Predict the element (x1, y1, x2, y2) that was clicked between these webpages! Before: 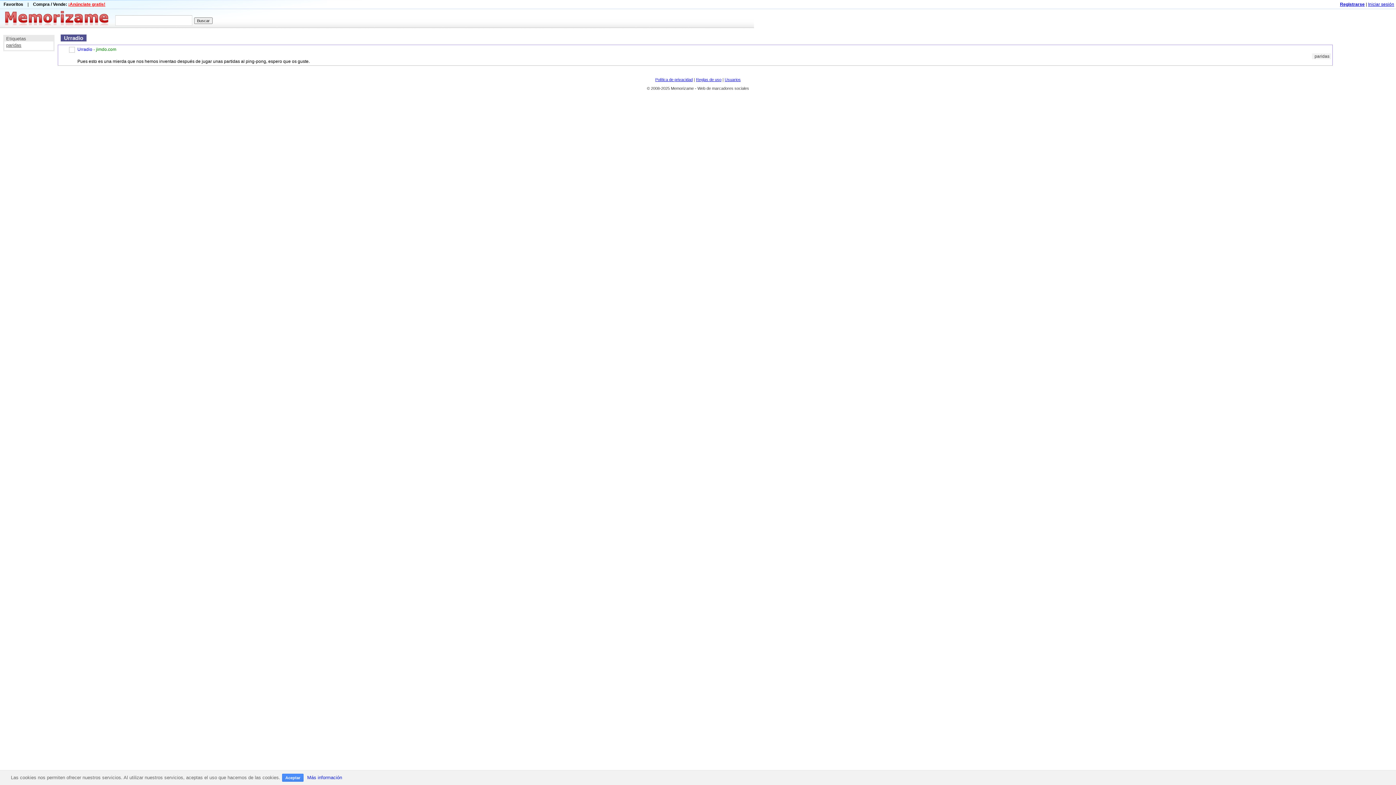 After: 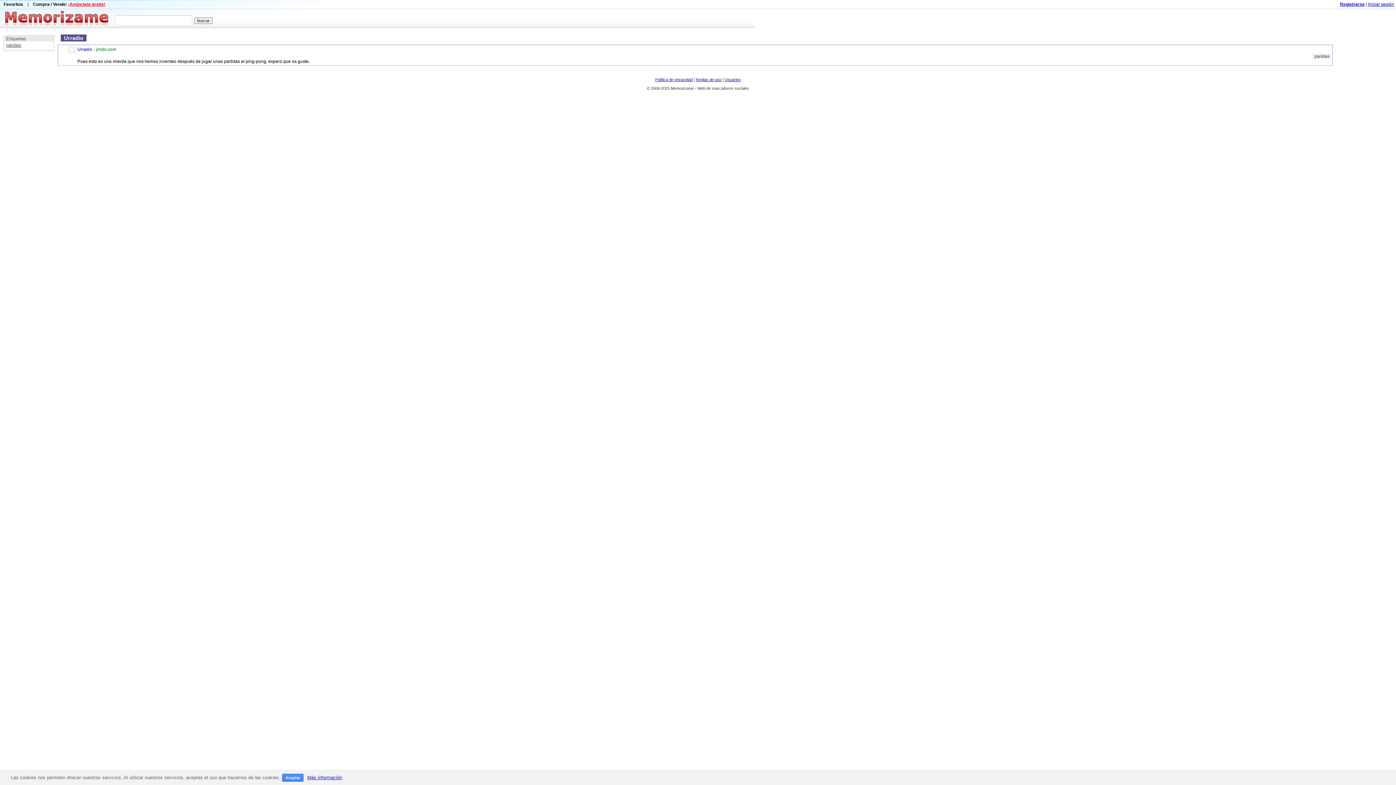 Action: bbox: (307, 775, 342, 780) label: Más información